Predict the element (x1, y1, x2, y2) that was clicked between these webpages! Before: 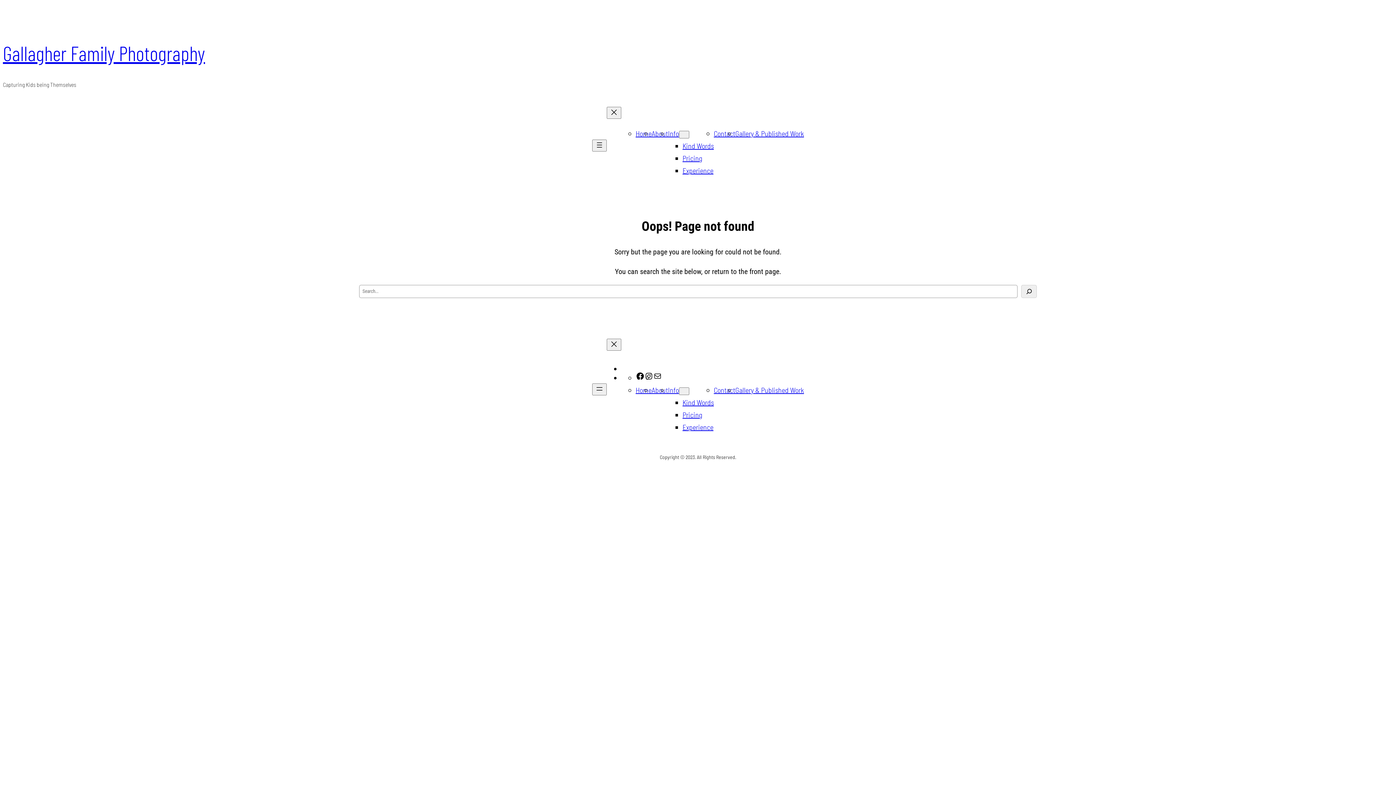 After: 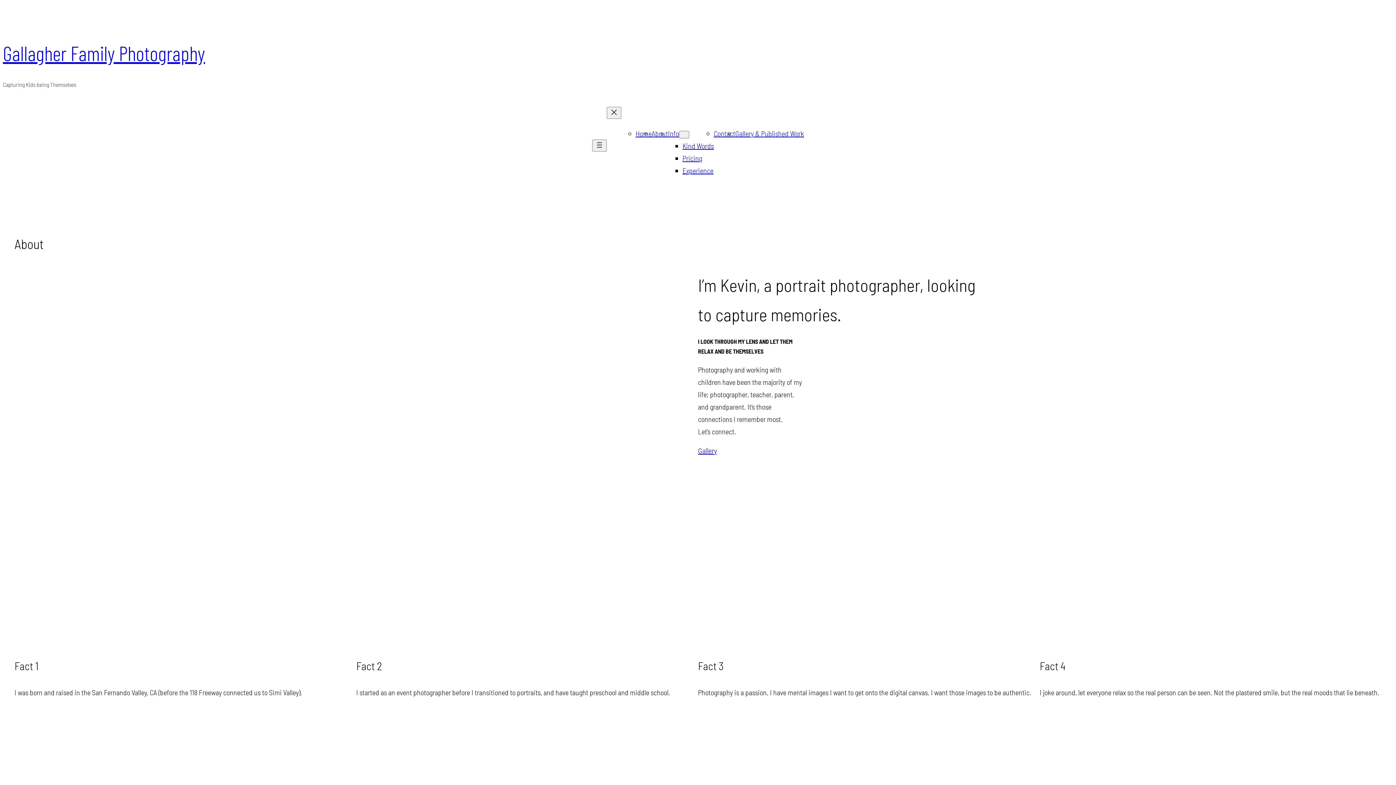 Action: label: About bbox: (651, 129, 668, 137)